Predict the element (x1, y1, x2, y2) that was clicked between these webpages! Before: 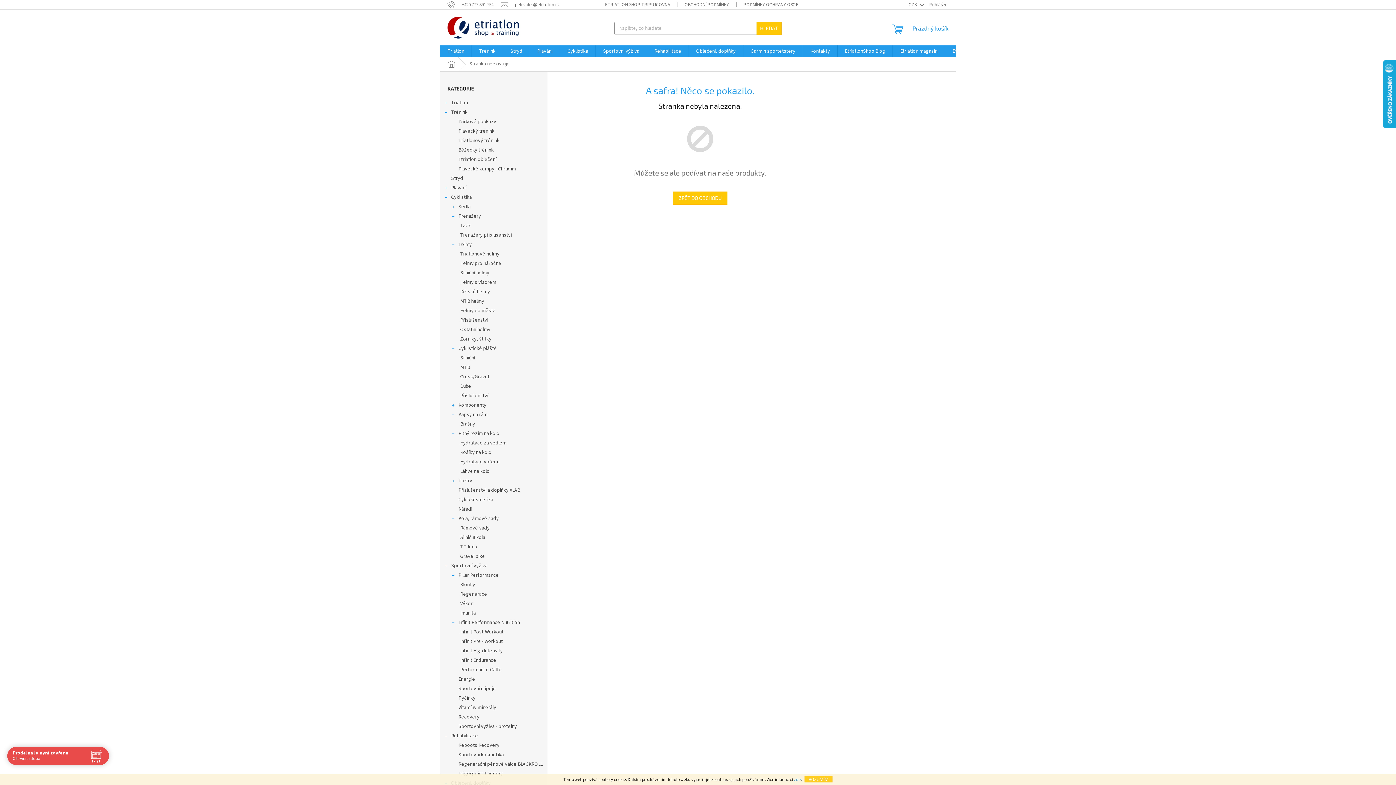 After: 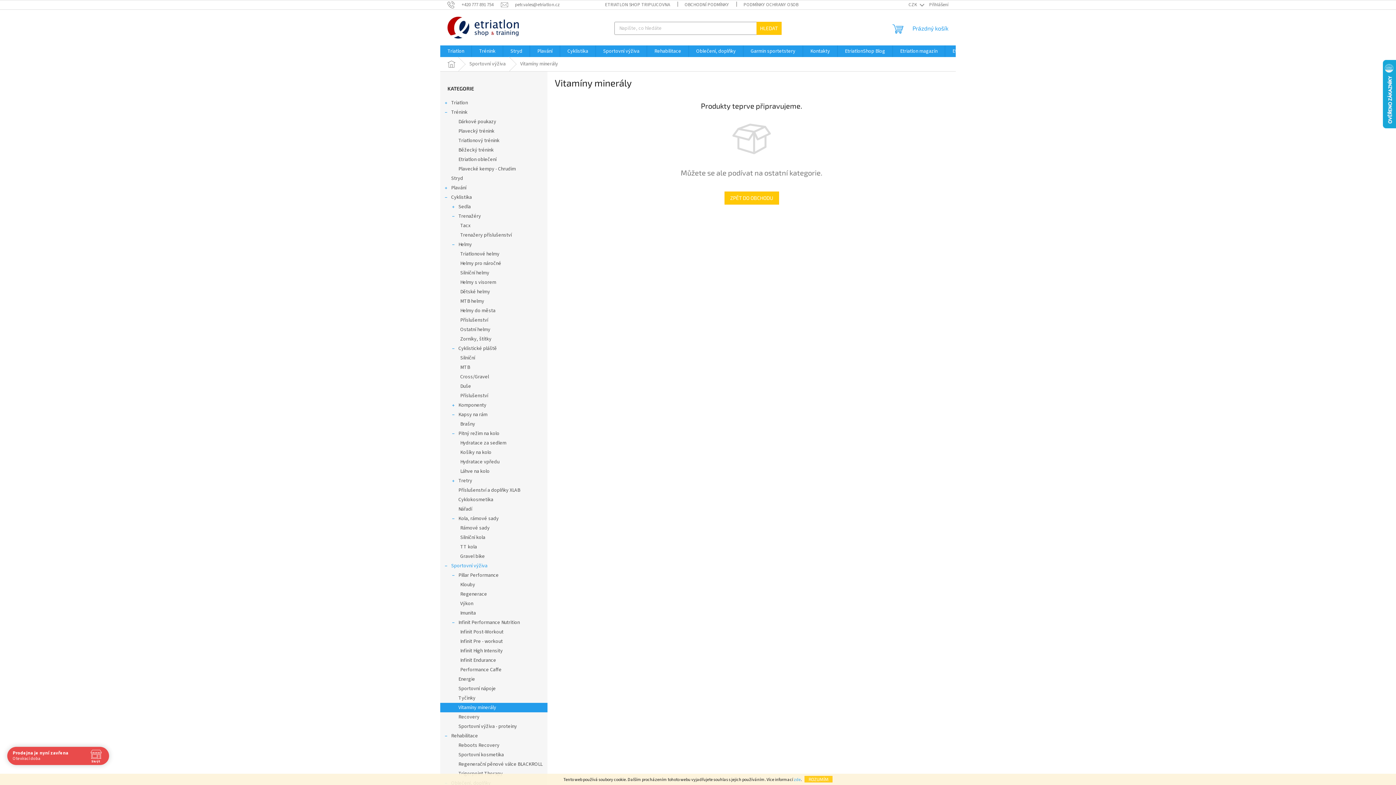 Action: bbox: (440, 703, 547, 712) label: Vitamíny minerály